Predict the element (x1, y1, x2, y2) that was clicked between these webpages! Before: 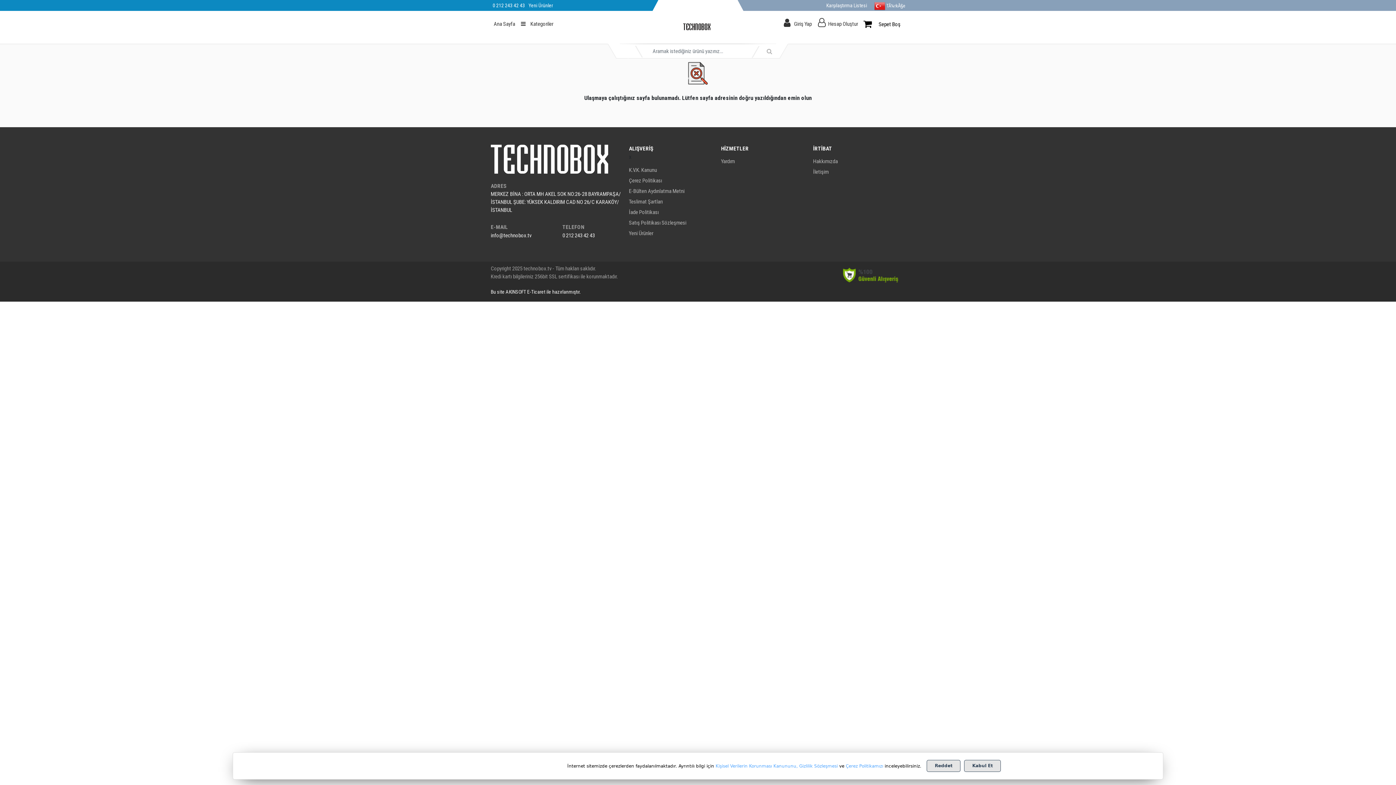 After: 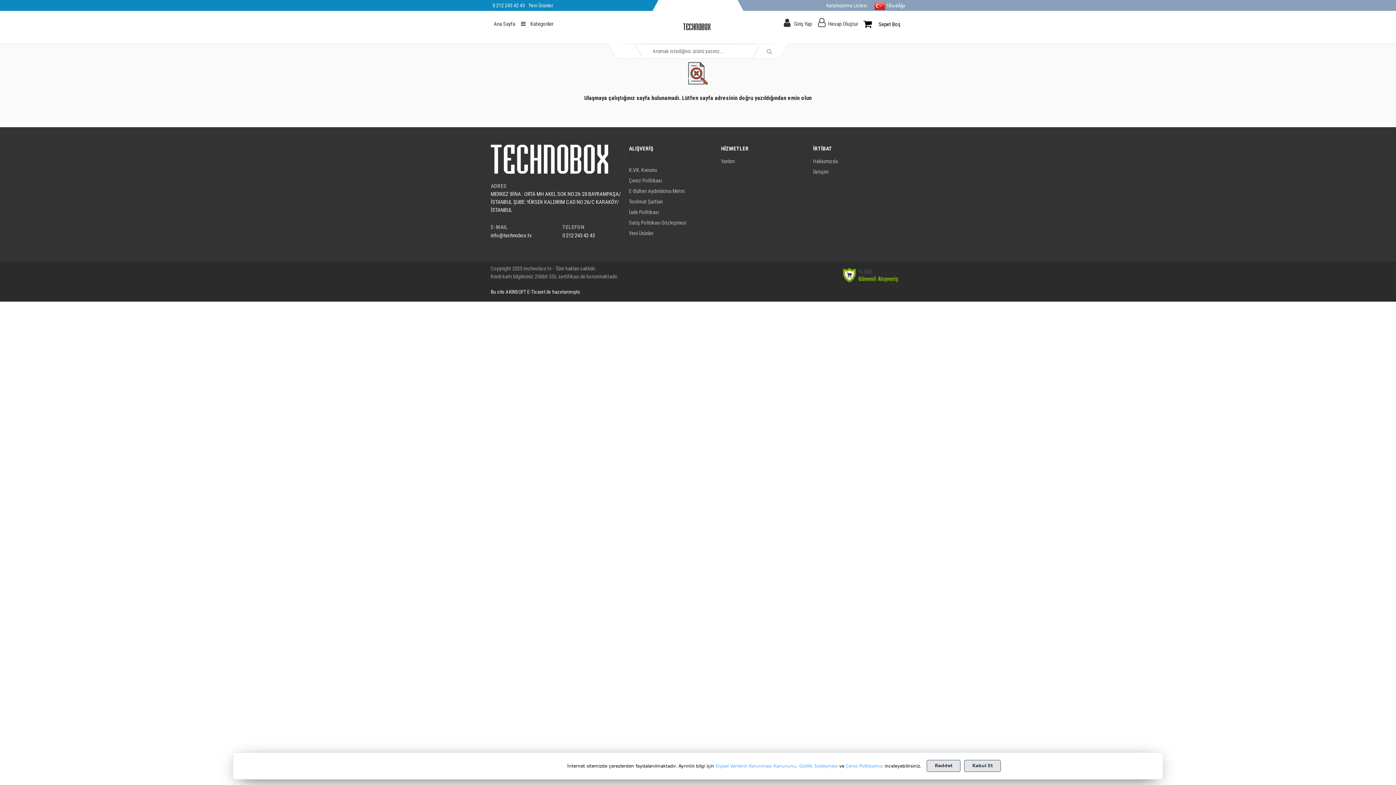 Action: label: Bu site AKINSOFT E-Ticaret ile hazırlanmıştır. bbox: (490, 288, 580, 296)